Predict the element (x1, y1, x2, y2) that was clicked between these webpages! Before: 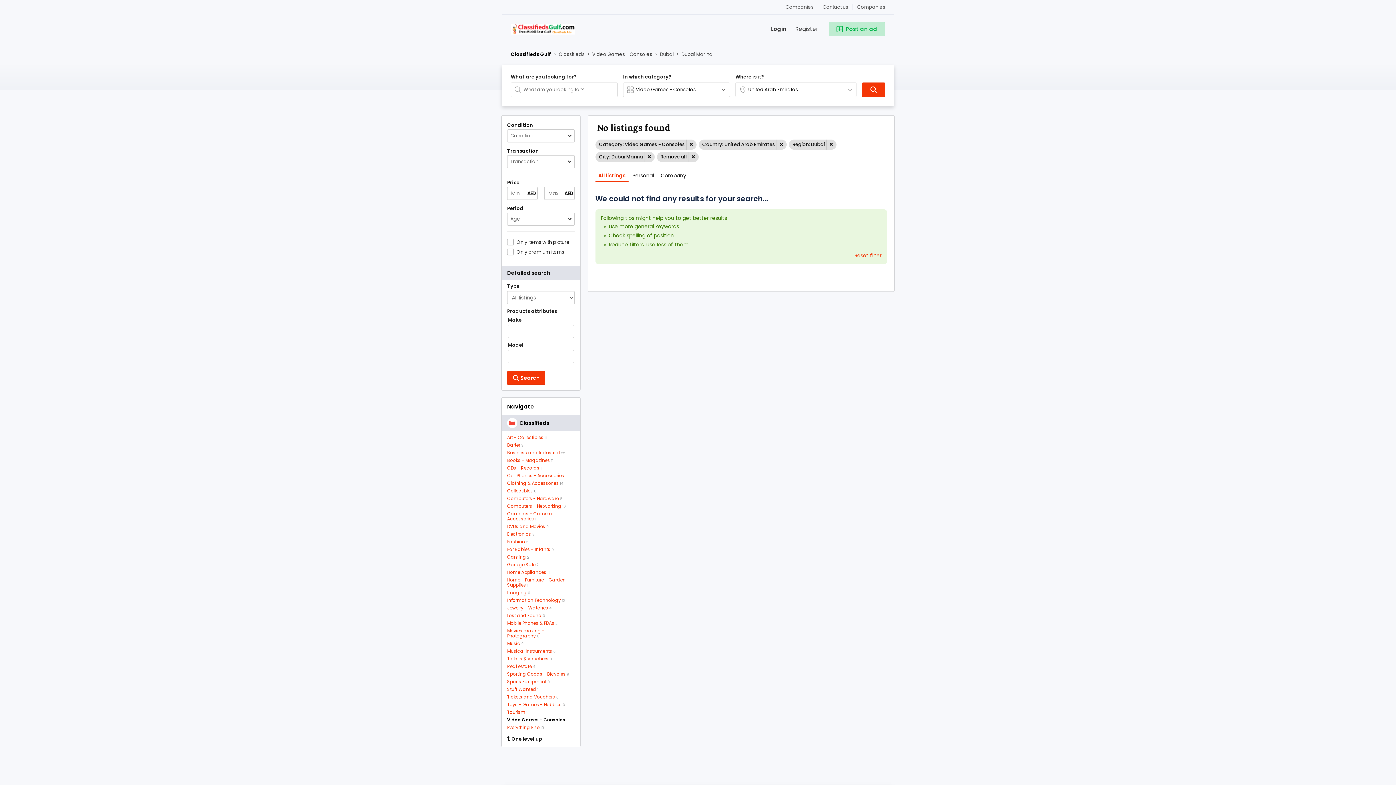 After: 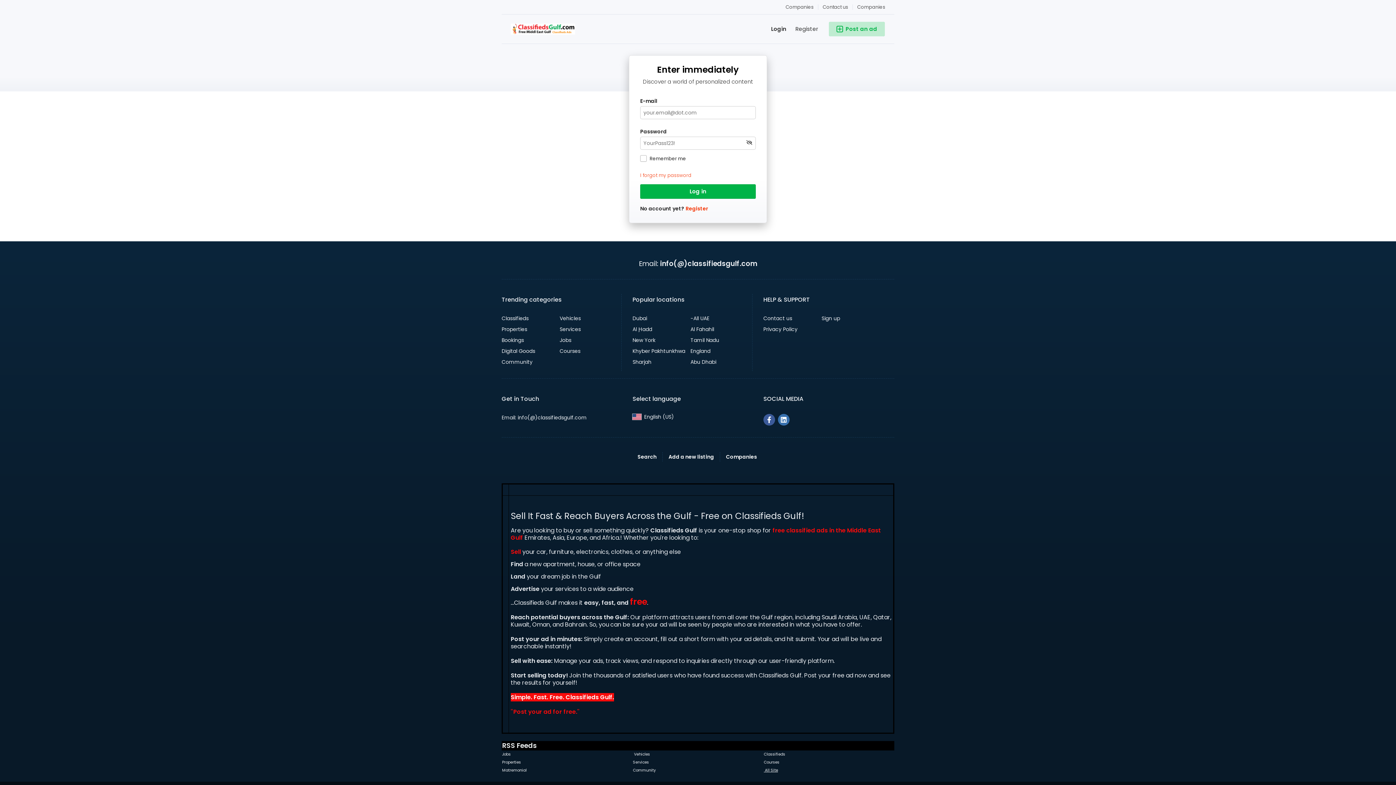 Action: label: Login bbox: (762, 21, 786, 36)